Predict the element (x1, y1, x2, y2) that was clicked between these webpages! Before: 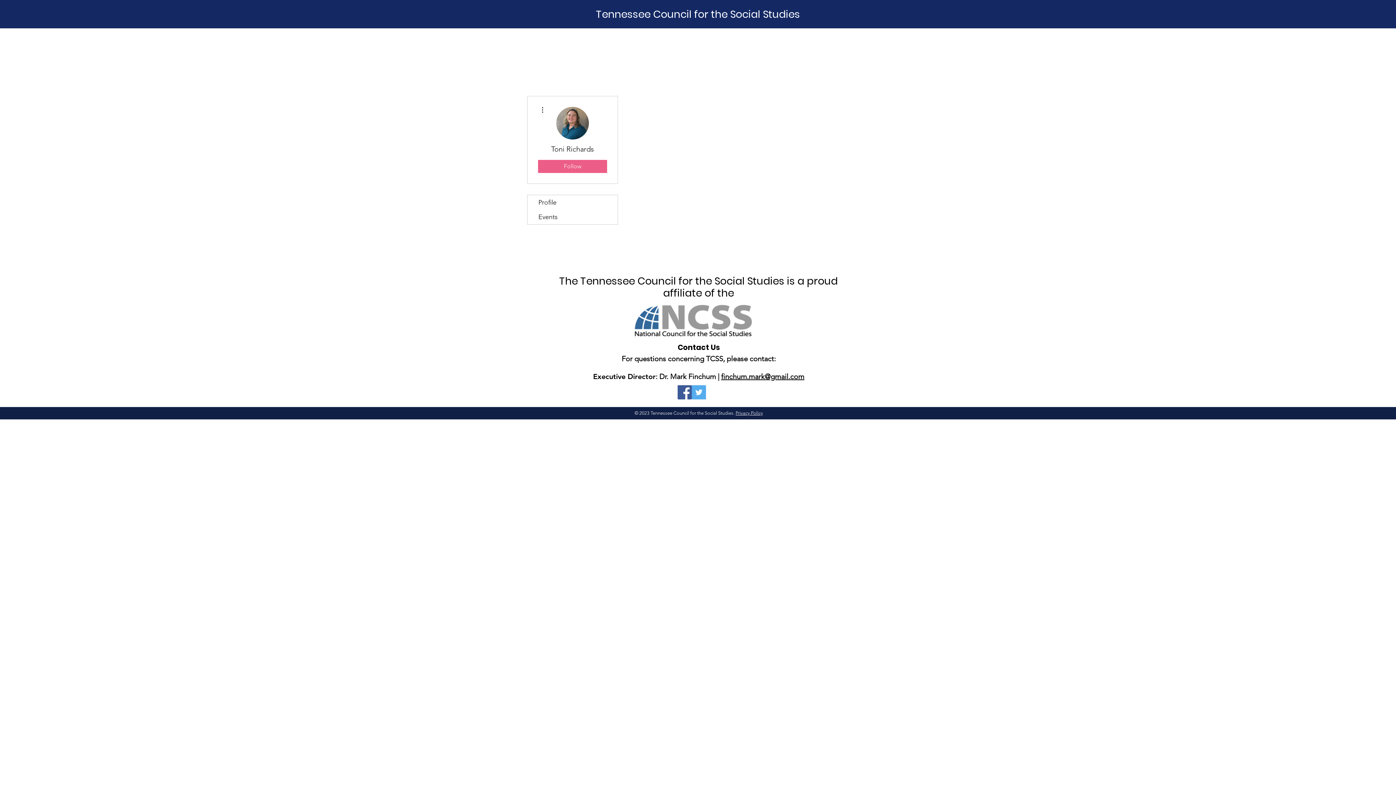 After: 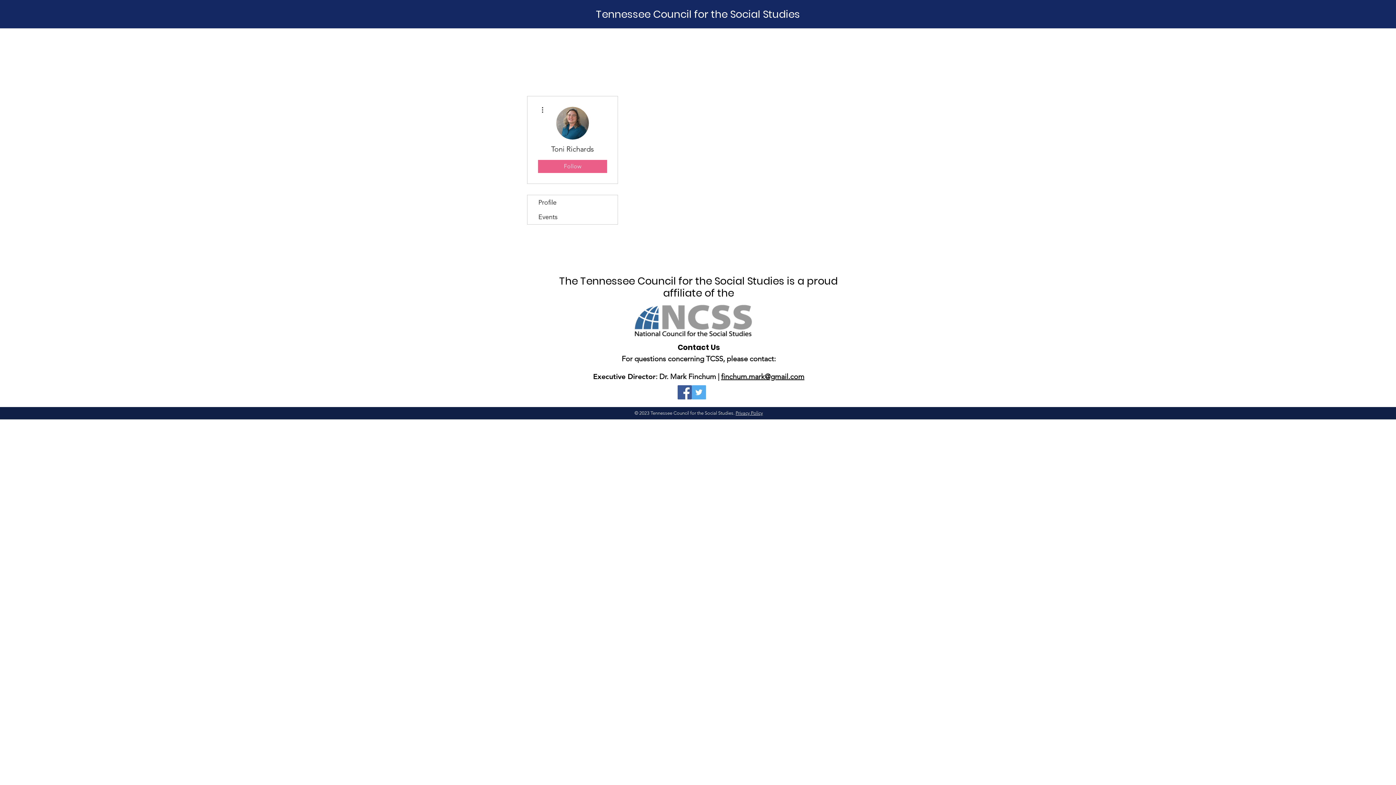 Action: bbox: (617, 288, 770, 353)